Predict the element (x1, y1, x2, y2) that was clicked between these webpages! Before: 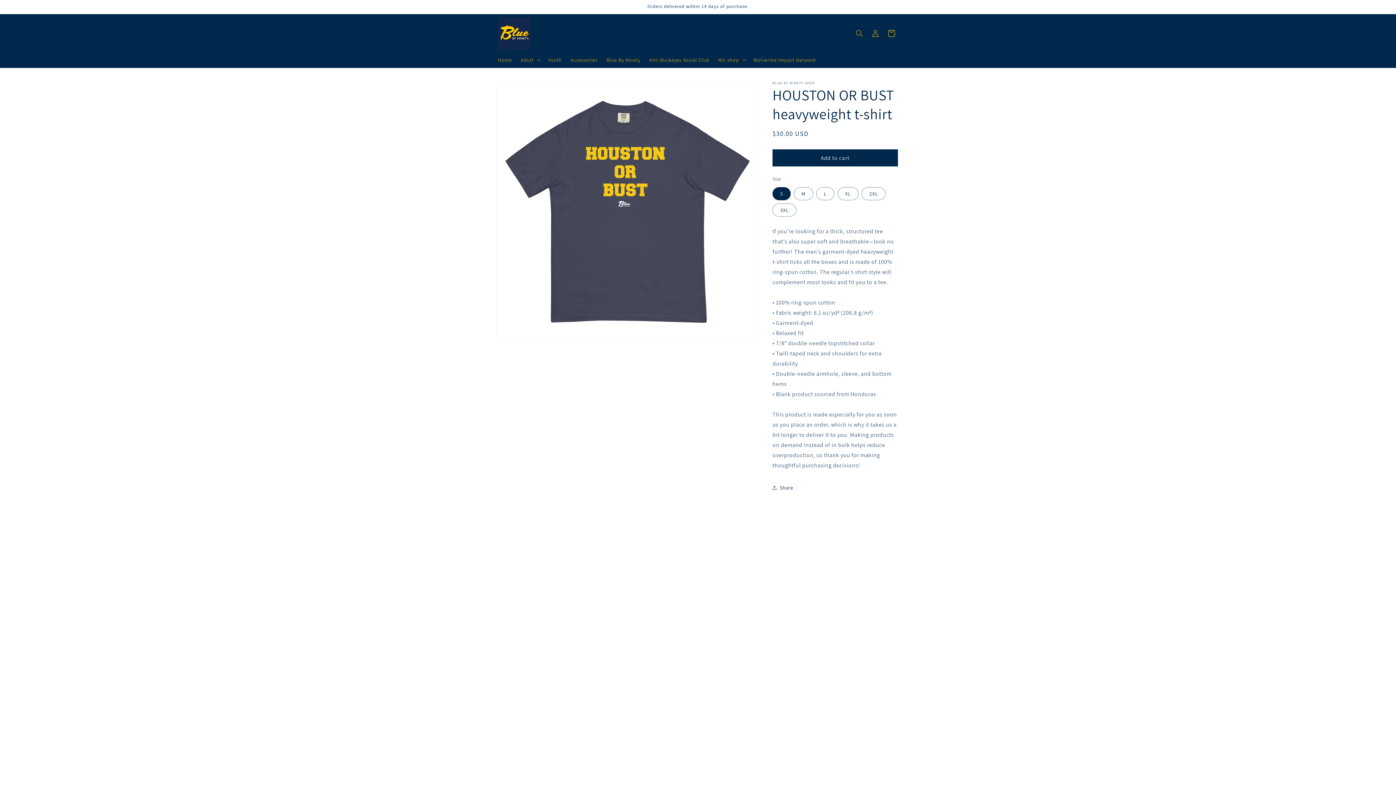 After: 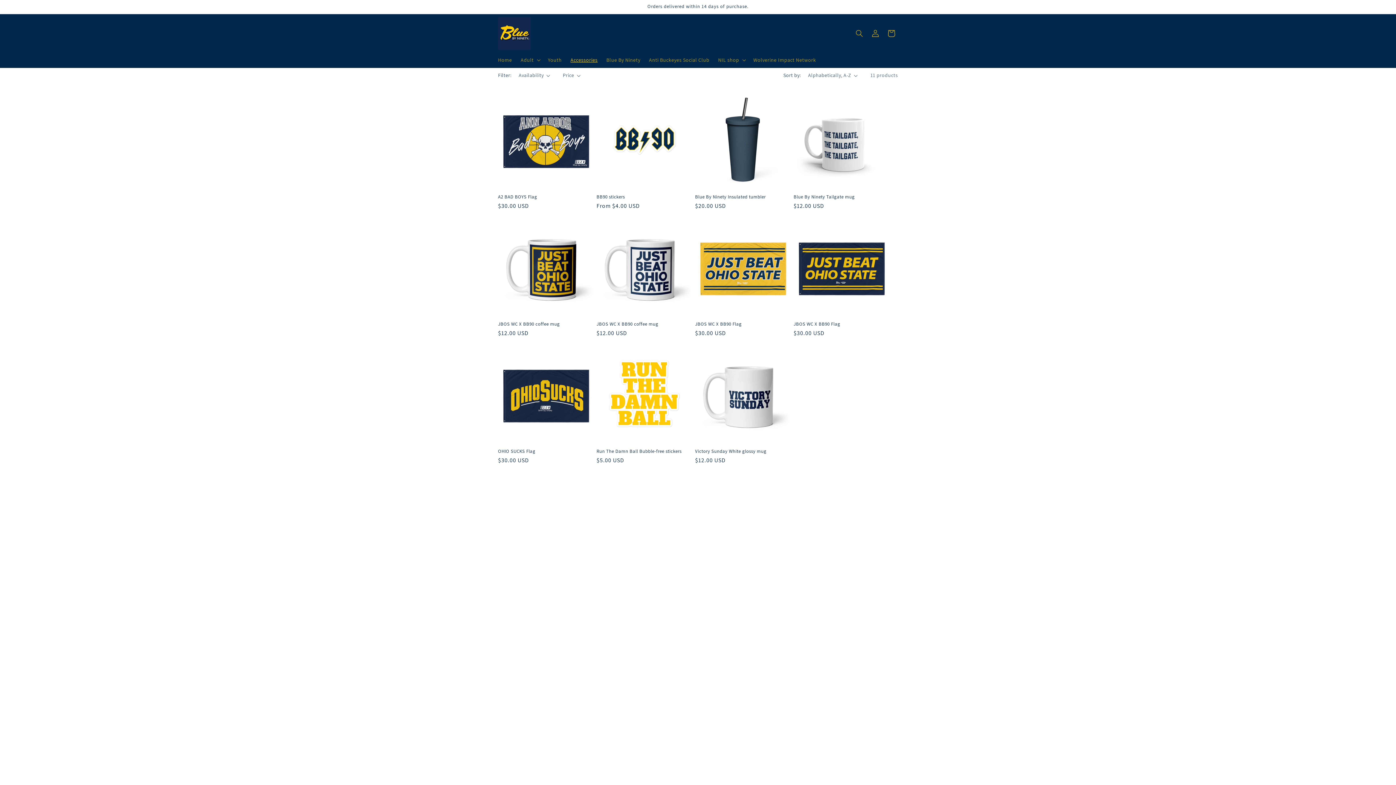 Action: bbox: (566, 52, 602, 67) label: Accessories